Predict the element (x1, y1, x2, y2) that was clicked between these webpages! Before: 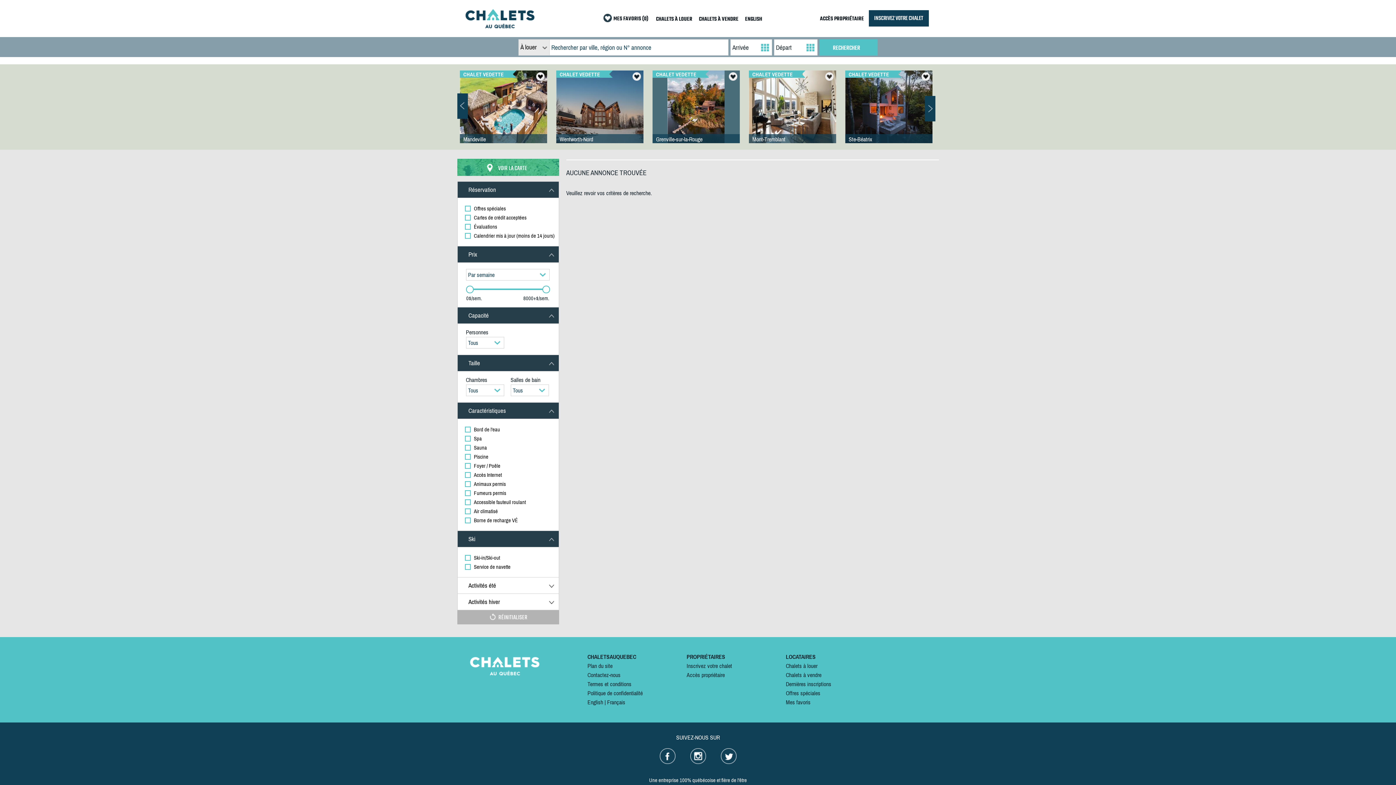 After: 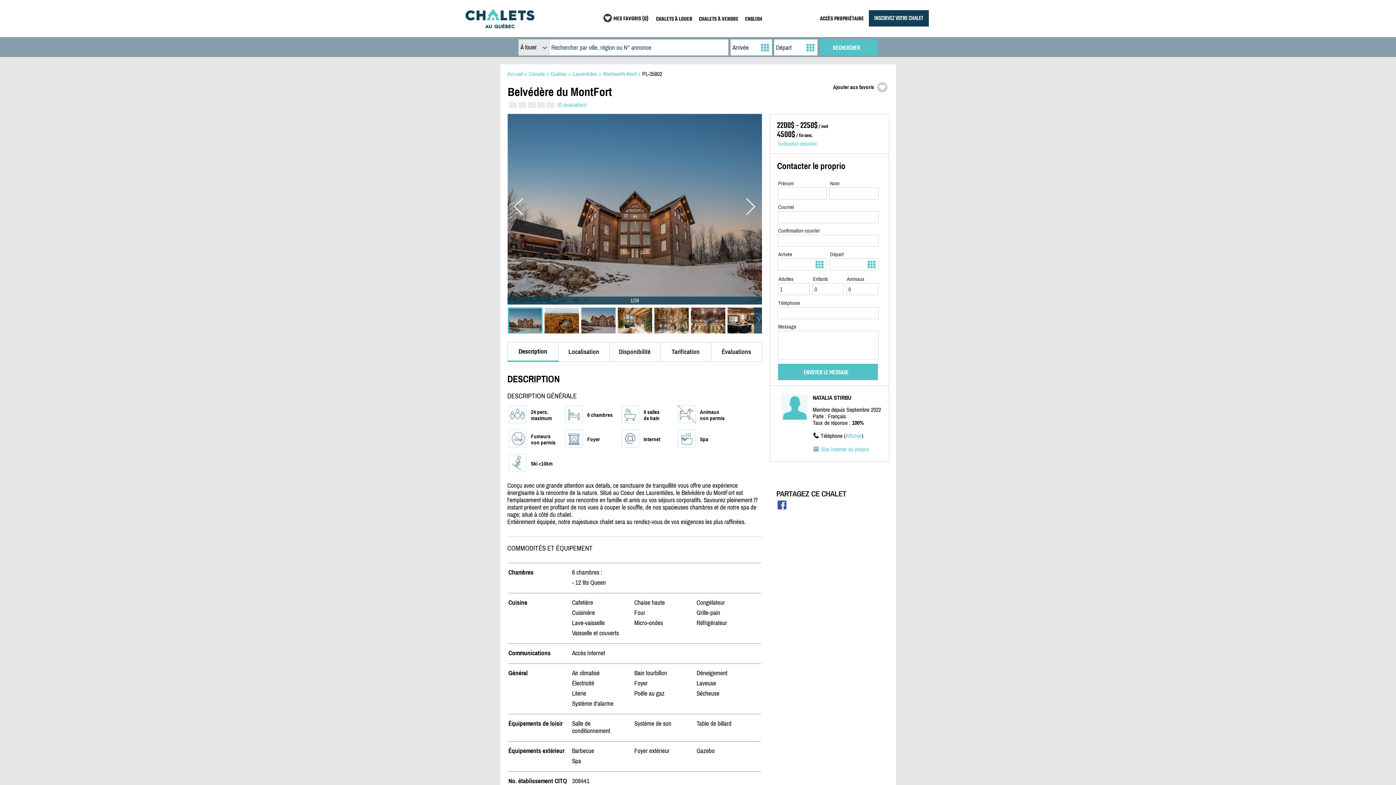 Action: bbox: (556, 81, 643, 143)